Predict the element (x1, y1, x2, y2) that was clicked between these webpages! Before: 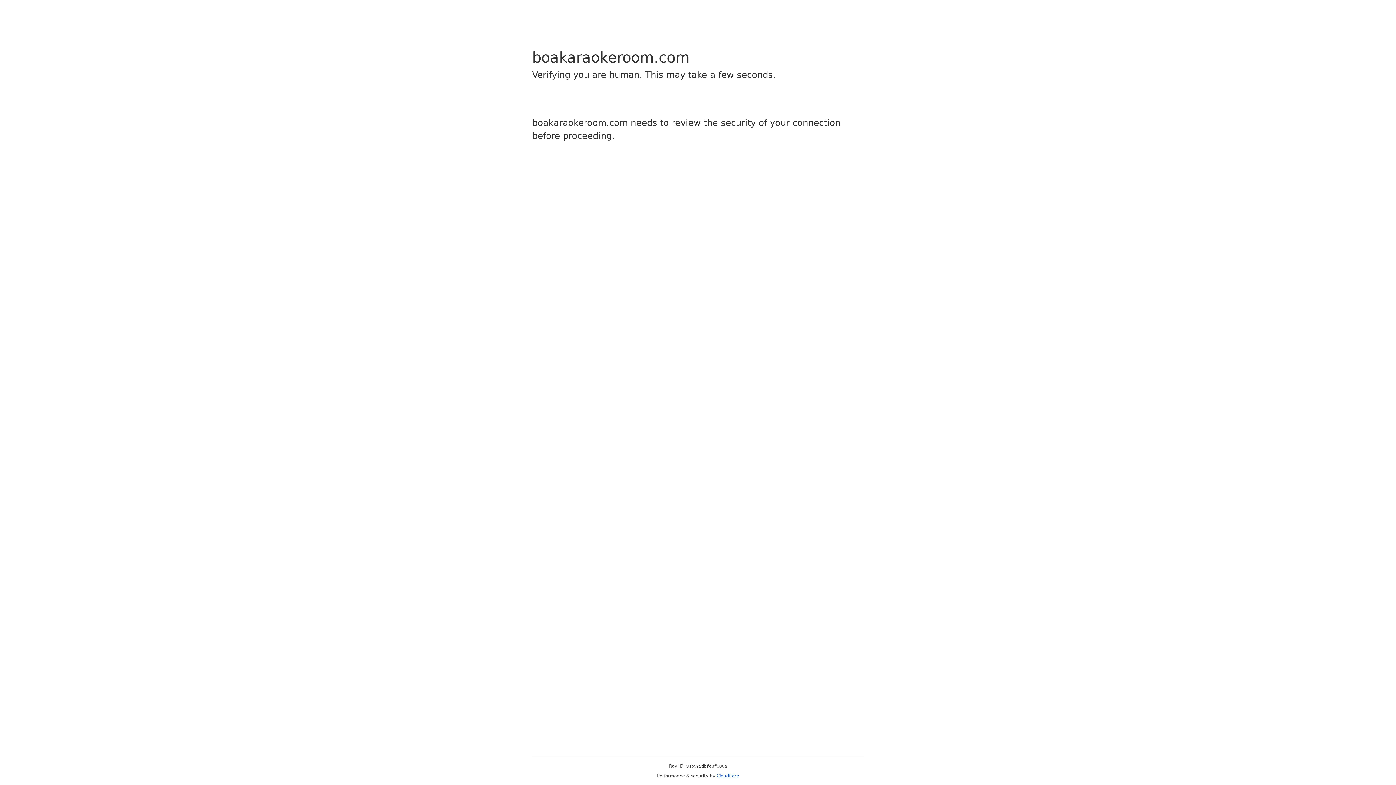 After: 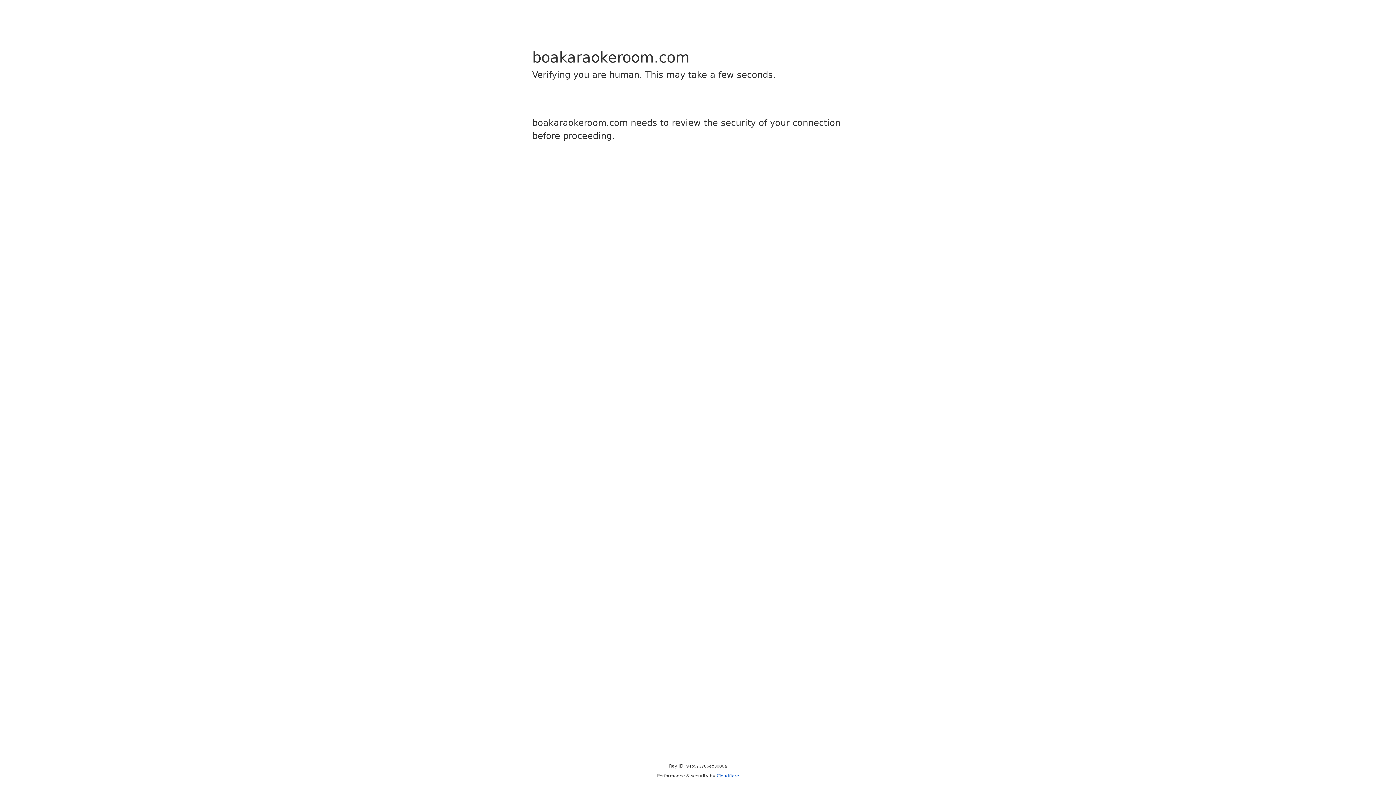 Action: label: Cloudflare bbox: (716, 773, 739, 778)